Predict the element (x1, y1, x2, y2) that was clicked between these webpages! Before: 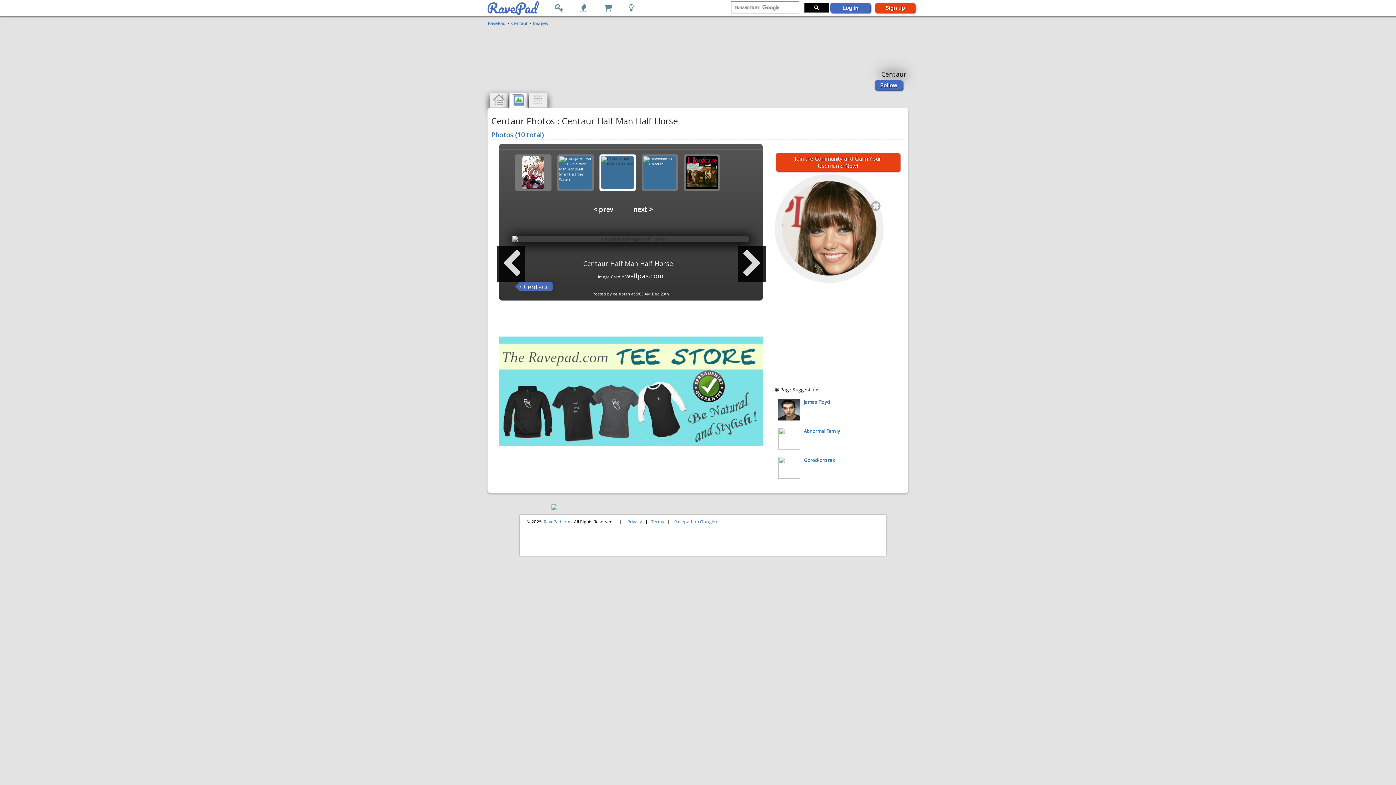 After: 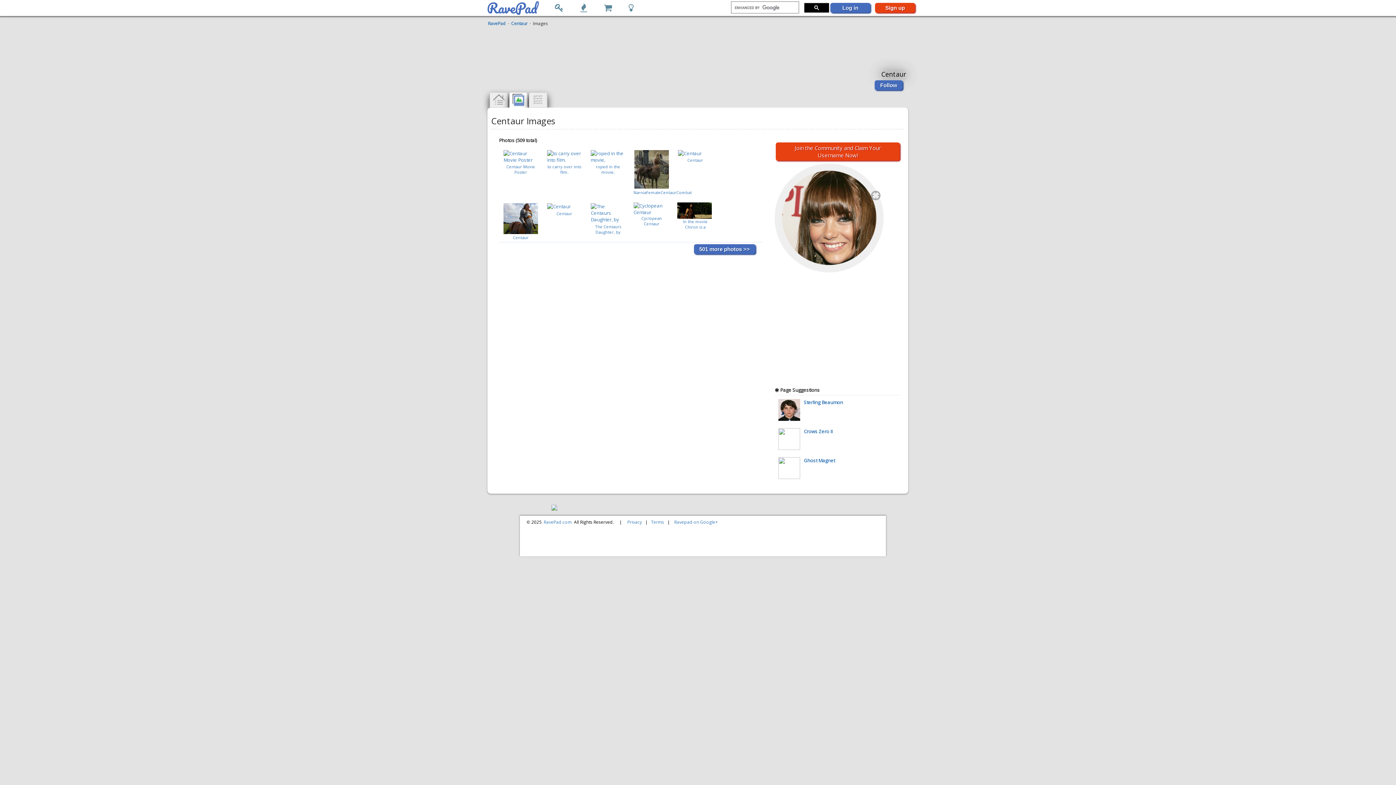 Action: bbox: (533, 20, 548, 26) label: Images